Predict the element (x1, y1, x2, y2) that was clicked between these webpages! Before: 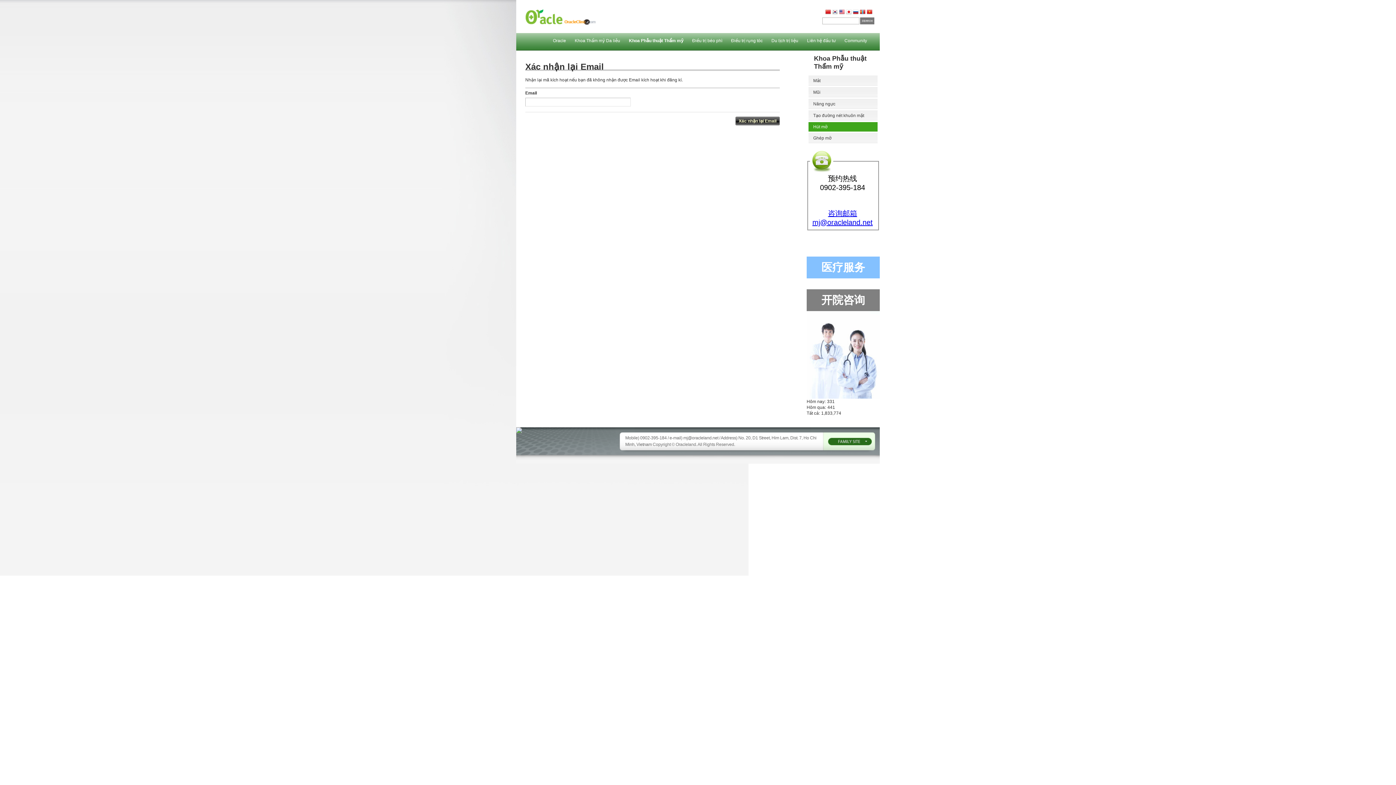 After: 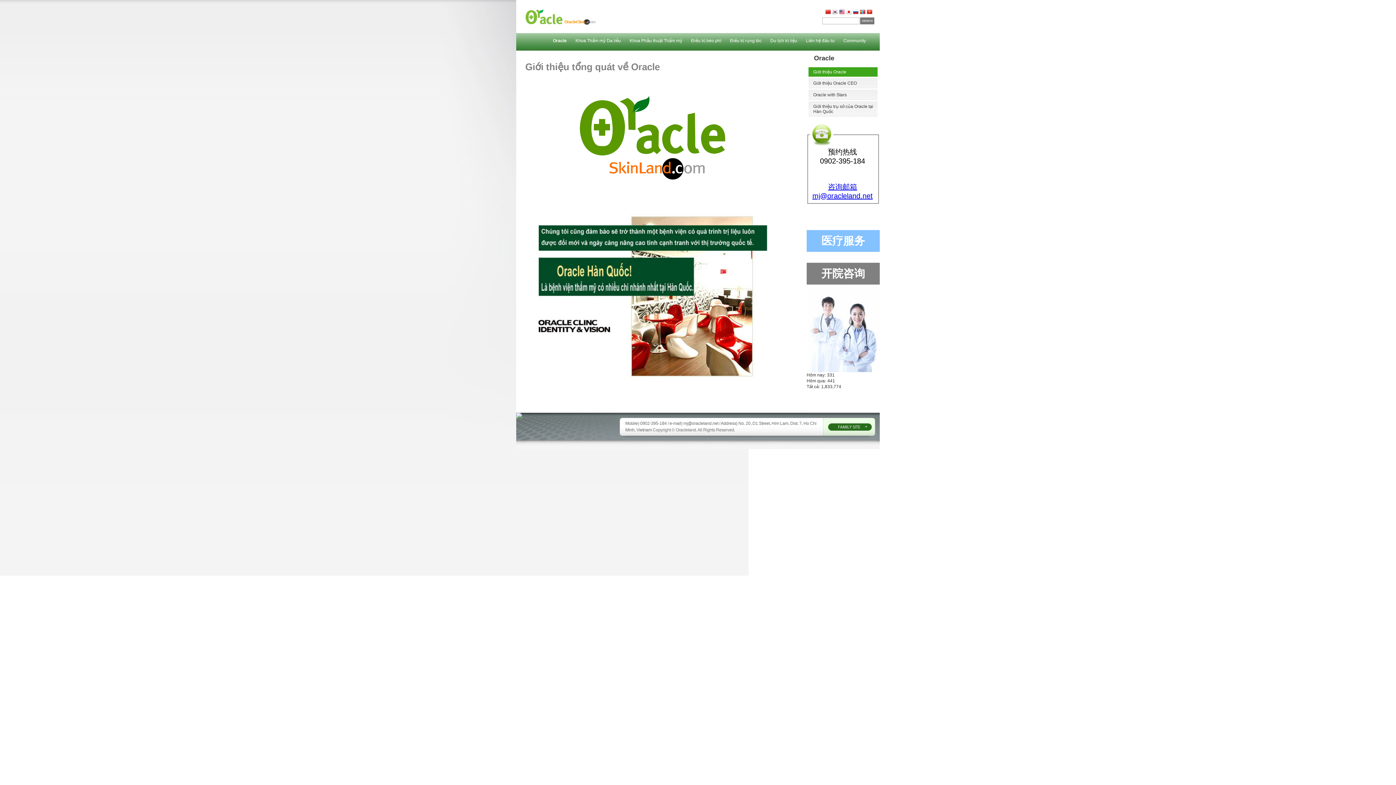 Action: bbox: (549, 33, 570, 56) label: Oracle